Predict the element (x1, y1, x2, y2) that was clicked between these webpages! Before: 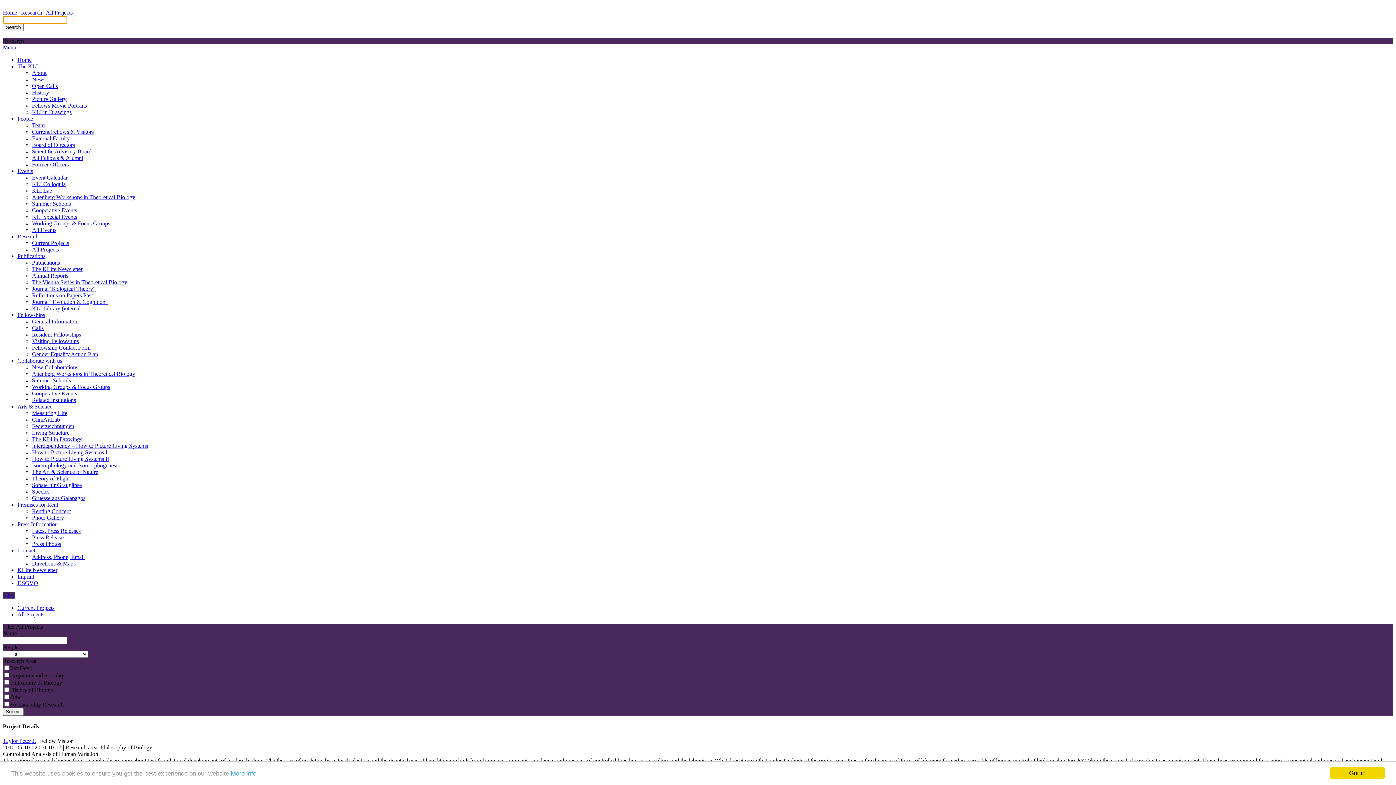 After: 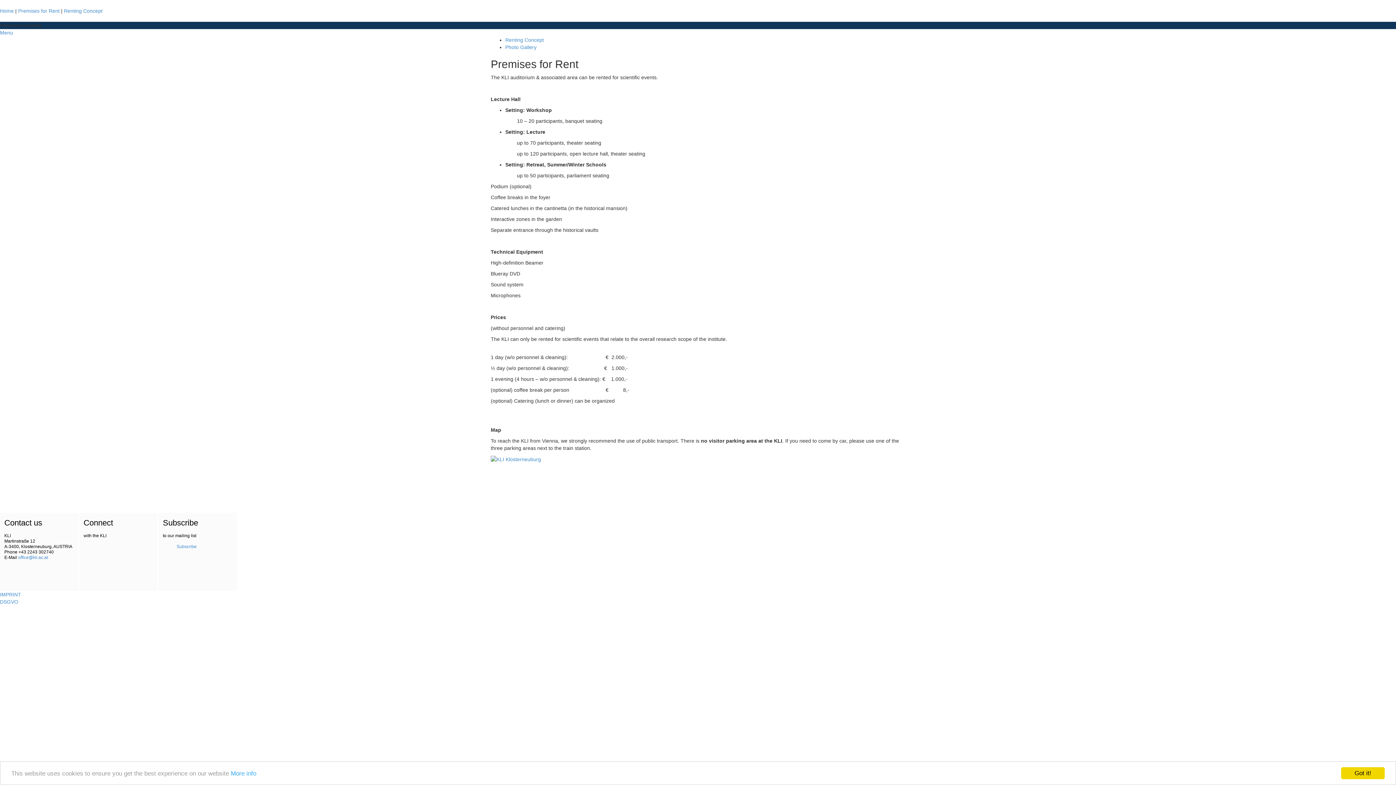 Action: label: Renting Concept bbox: (32, 508, 70, 514)